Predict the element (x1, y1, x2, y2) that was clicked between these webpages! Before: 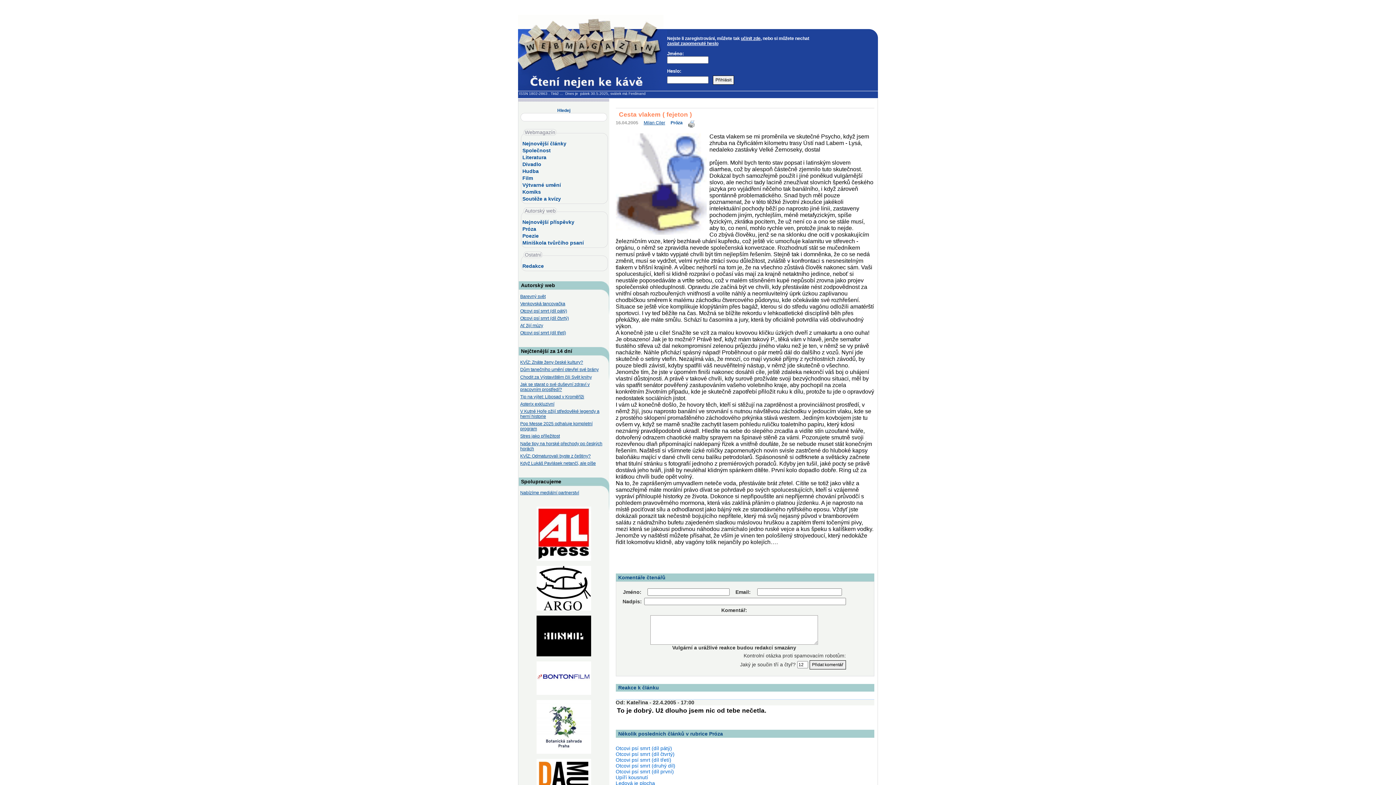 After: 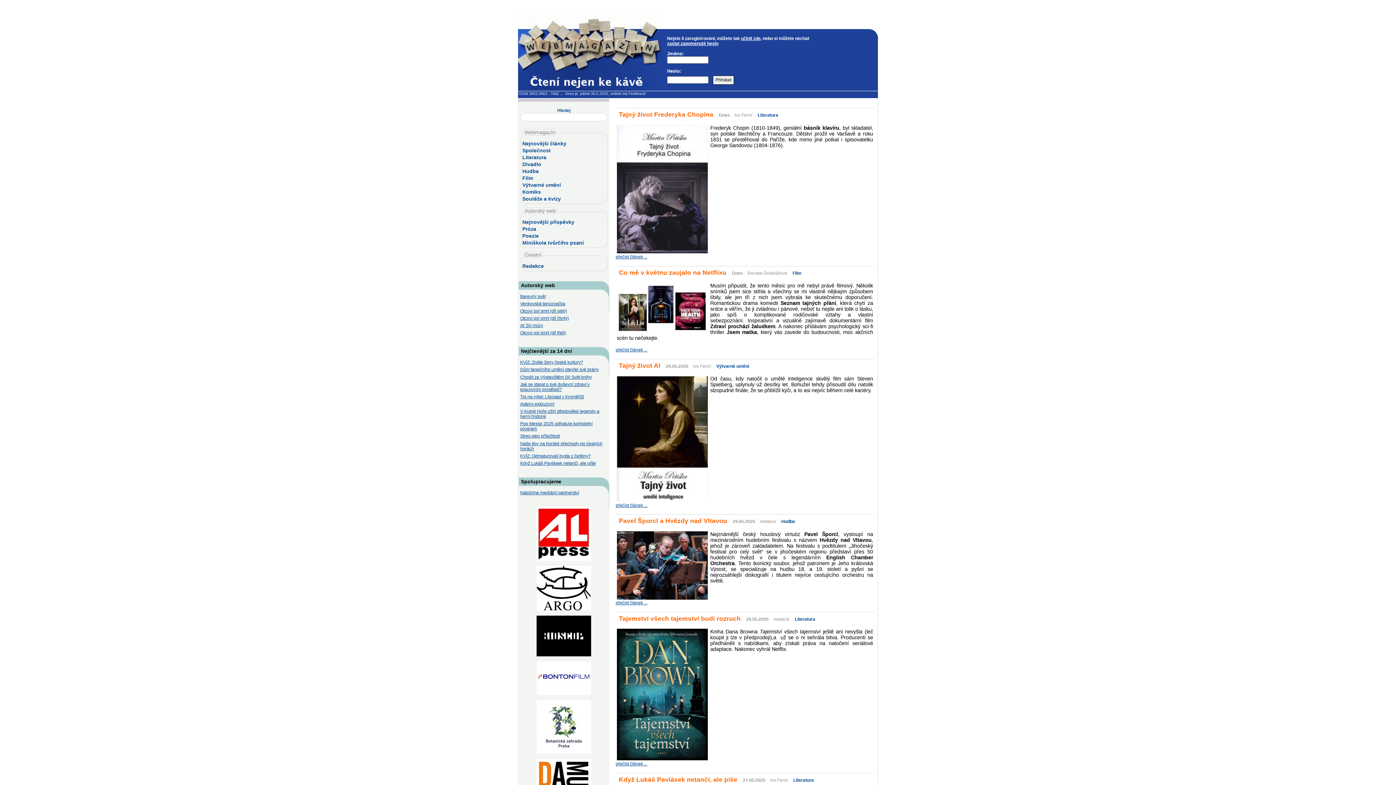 Action: label: Nejnovější články bbox: (522, 140, 566, 146)